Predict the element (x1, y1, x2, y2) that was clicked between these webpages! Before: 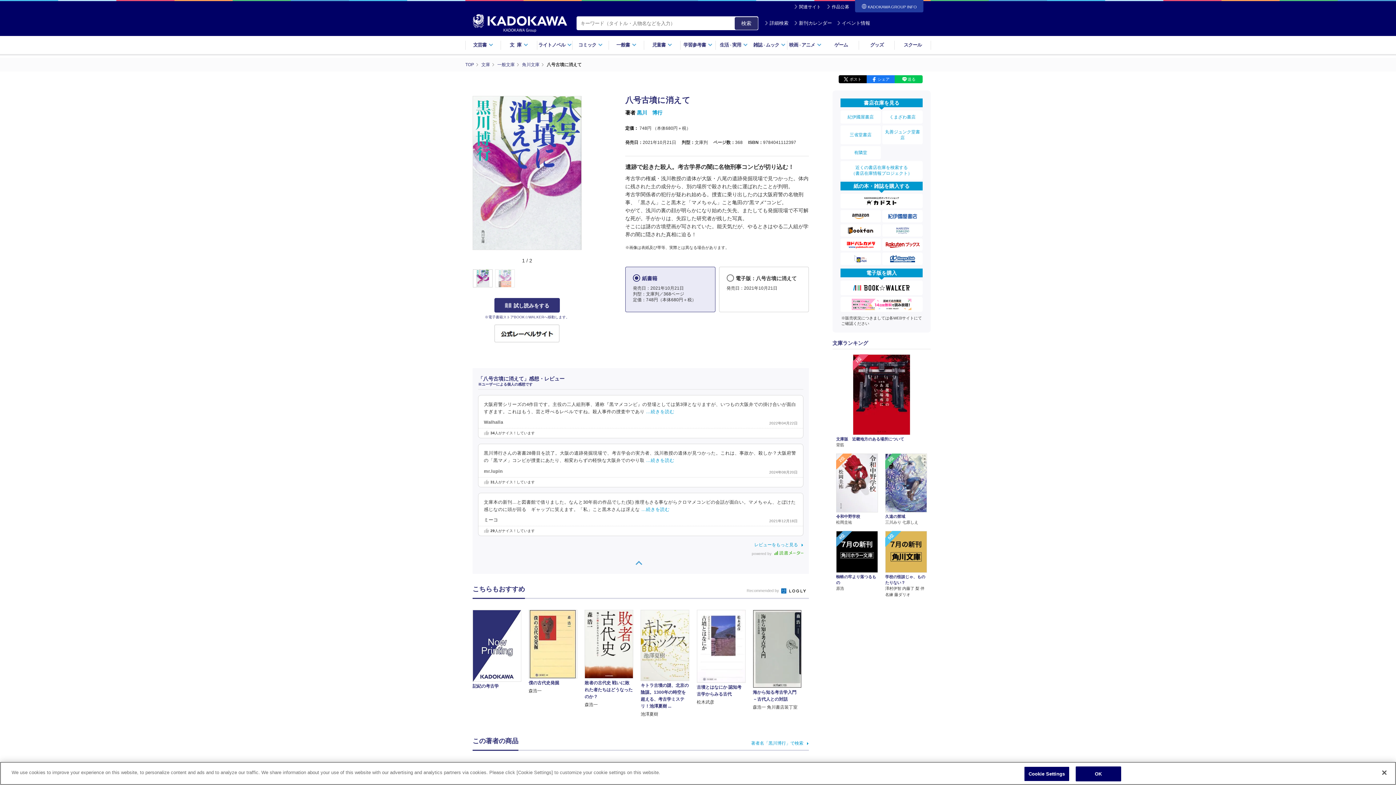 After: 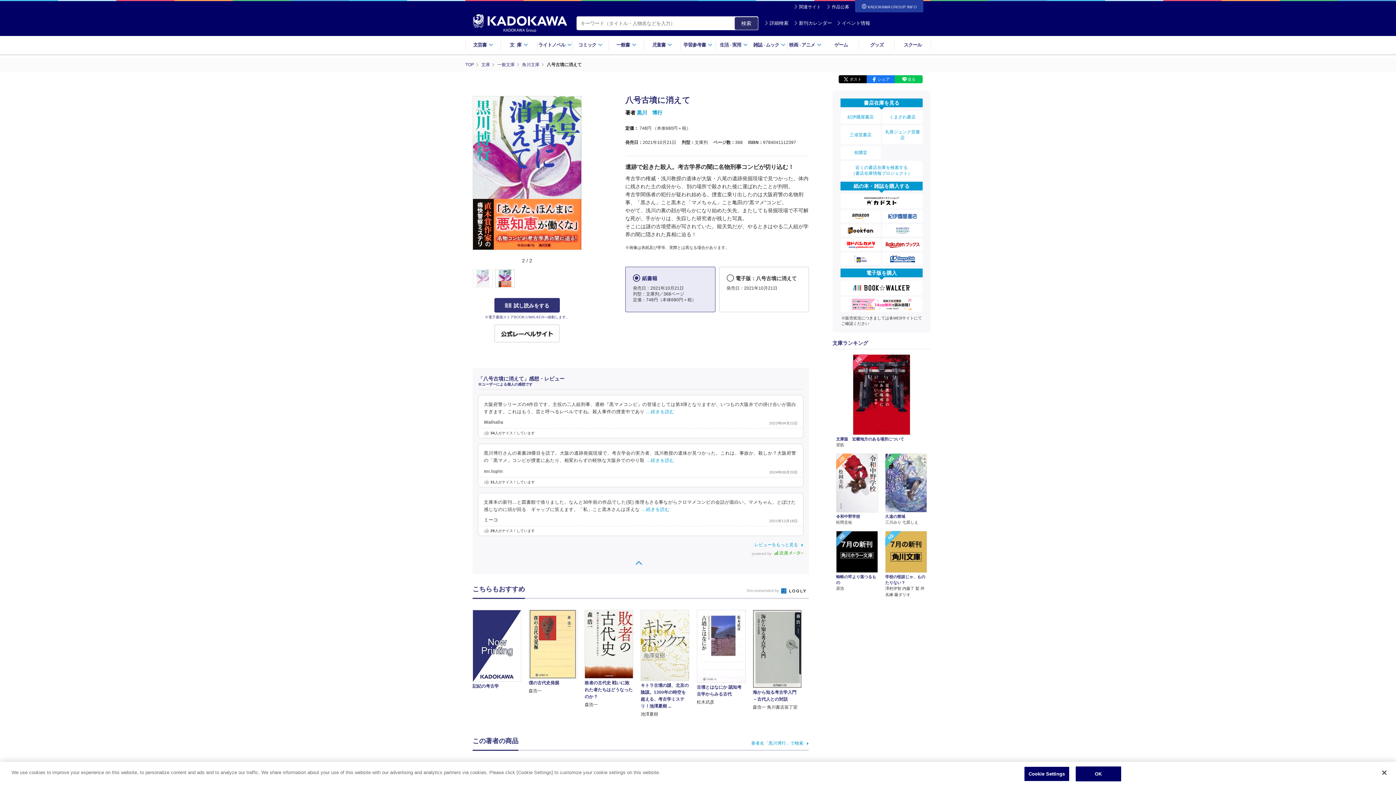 Action: label: Next slide bbox: (581, 270, 590, 286)